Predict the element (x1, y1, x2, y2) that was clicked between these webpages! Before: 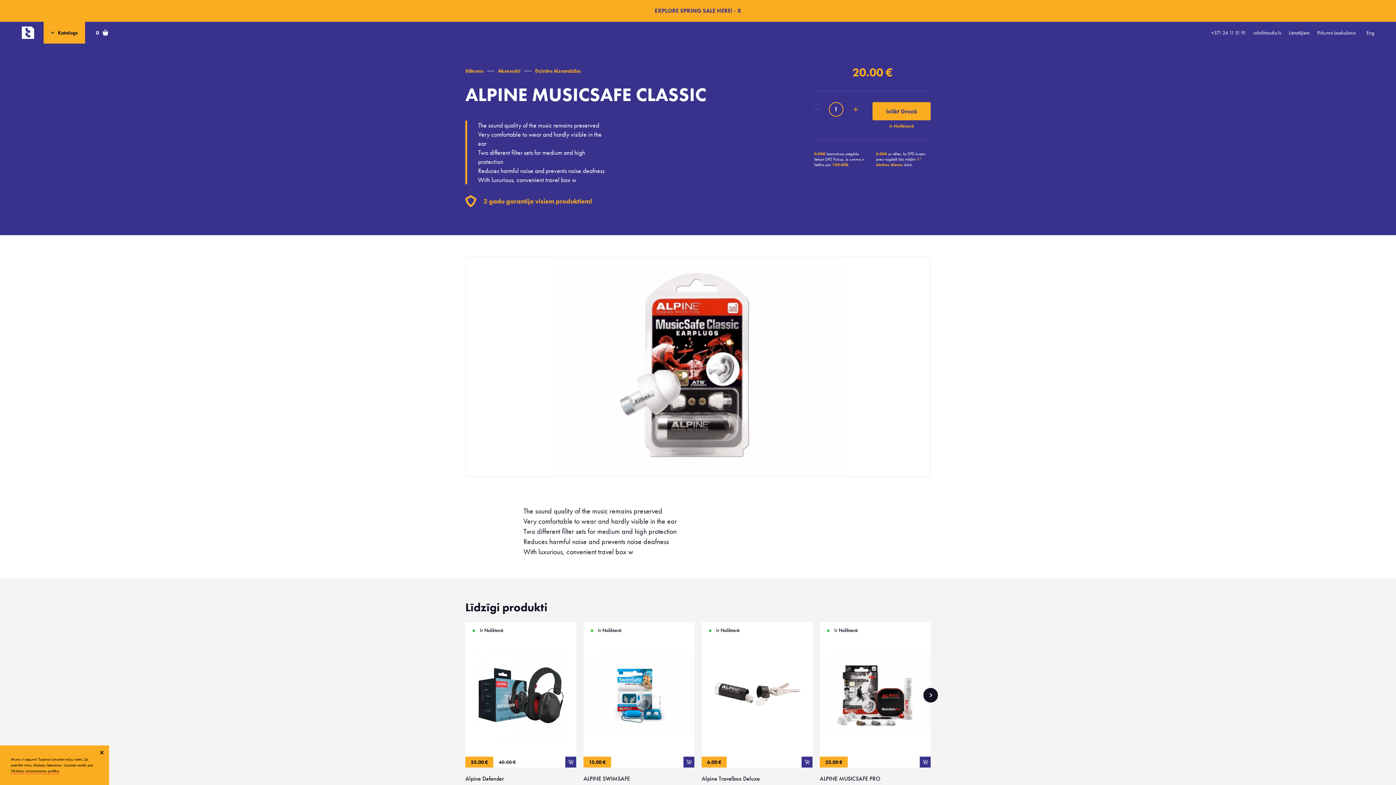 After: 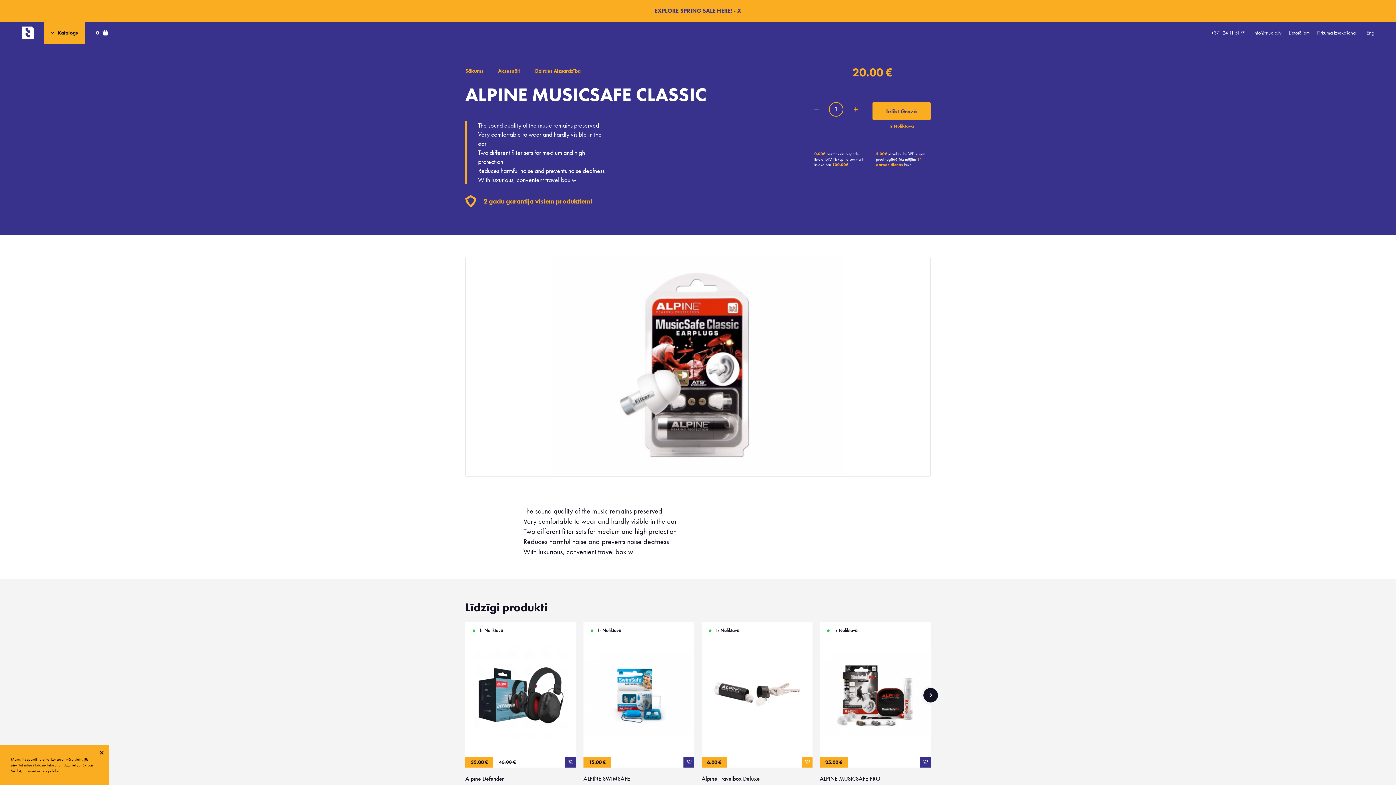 Action: bbox: (801, 757, 812, 768)